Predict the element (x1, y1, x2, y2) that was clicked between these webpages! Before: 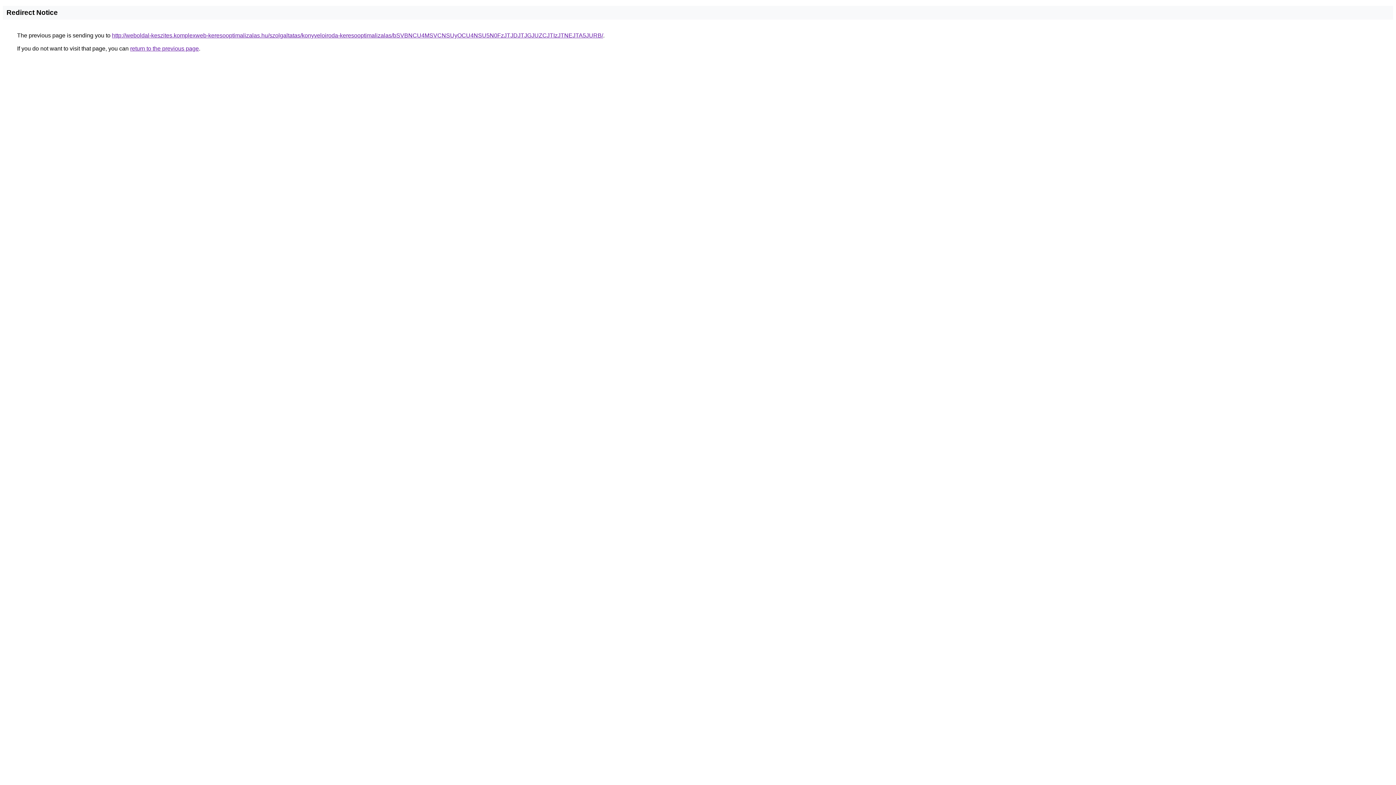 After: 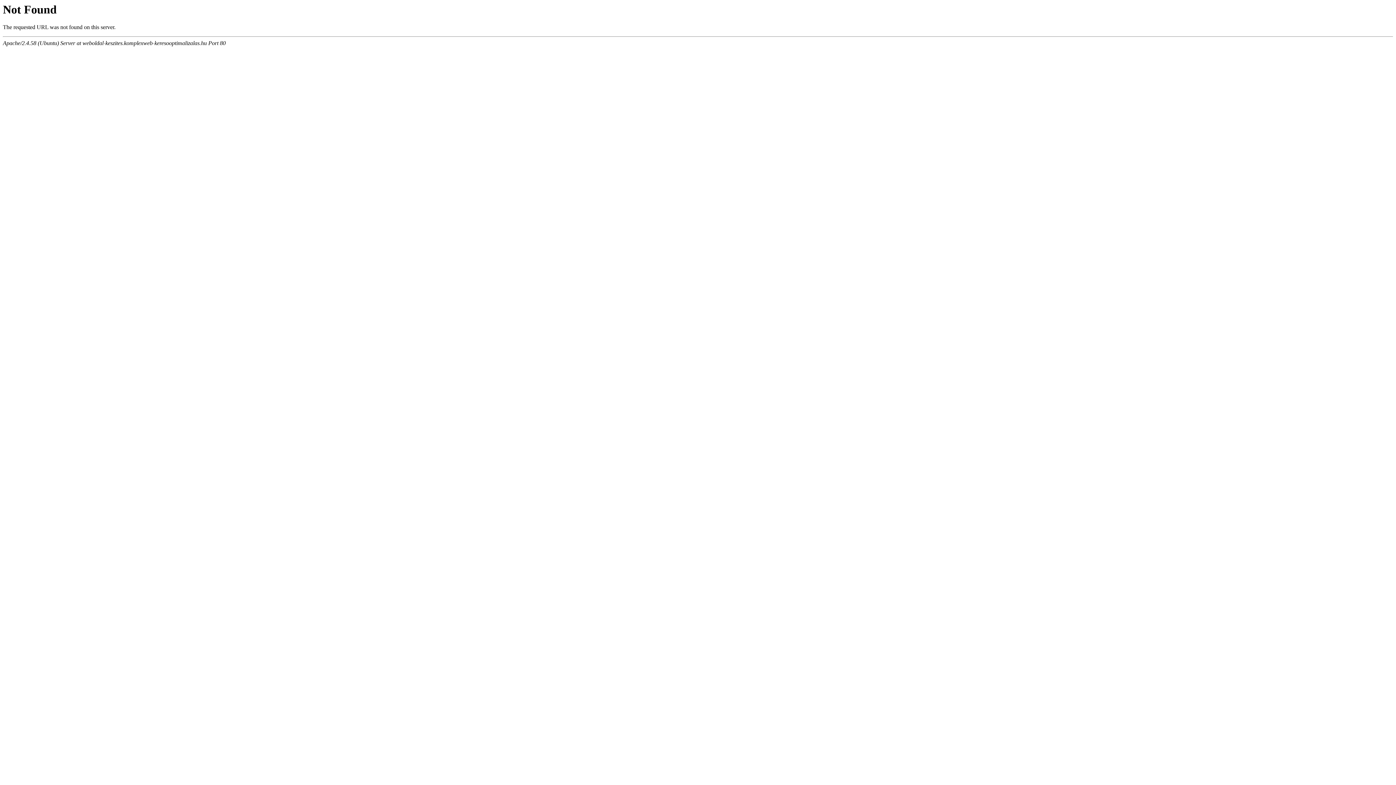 Action: bbox: (112, 32, 603, 38) label: http://weboldal-keszites.komplexweb-keresooptimalizalas.hu/szolgaltatas/konyveloiroda-keresooptimalizalas/bSVBNCU4MSVCNSUyOCU4NSU5N0FzJTJDJTJGJUZCJTIzJTNEJTA5JURB/